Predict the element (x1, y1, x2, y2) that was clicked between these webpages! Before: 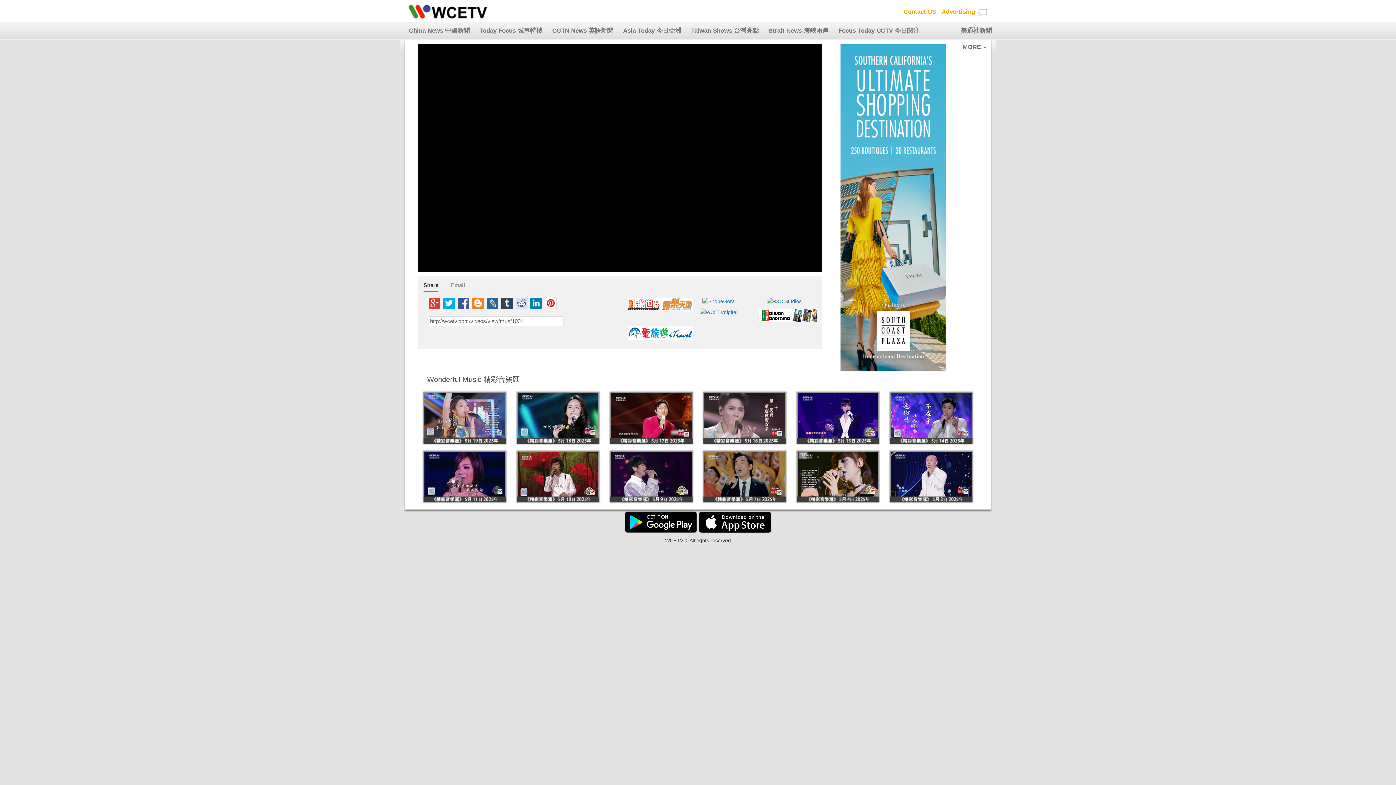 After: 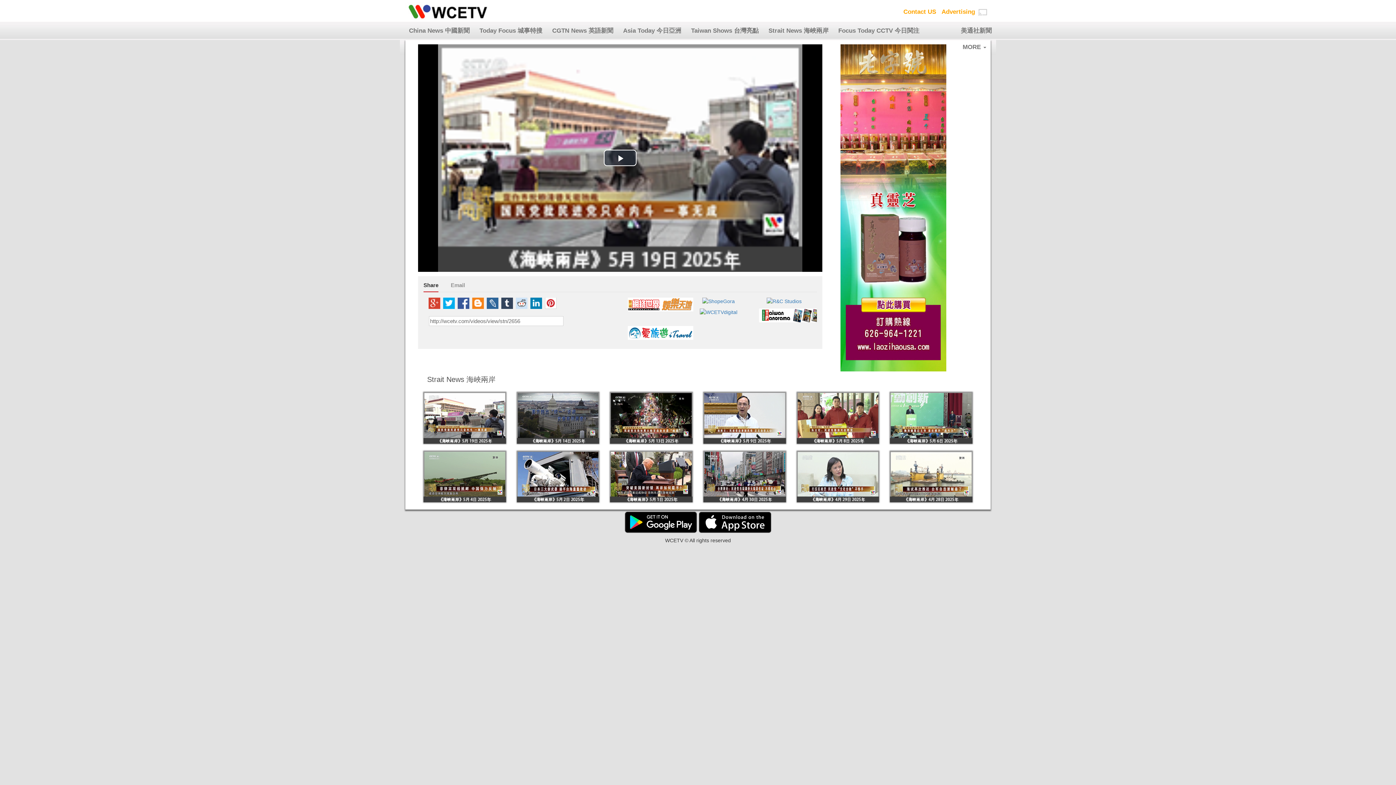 Action: bbox: (763, 21, 833, 38) label: Strait News 海峽兩岸